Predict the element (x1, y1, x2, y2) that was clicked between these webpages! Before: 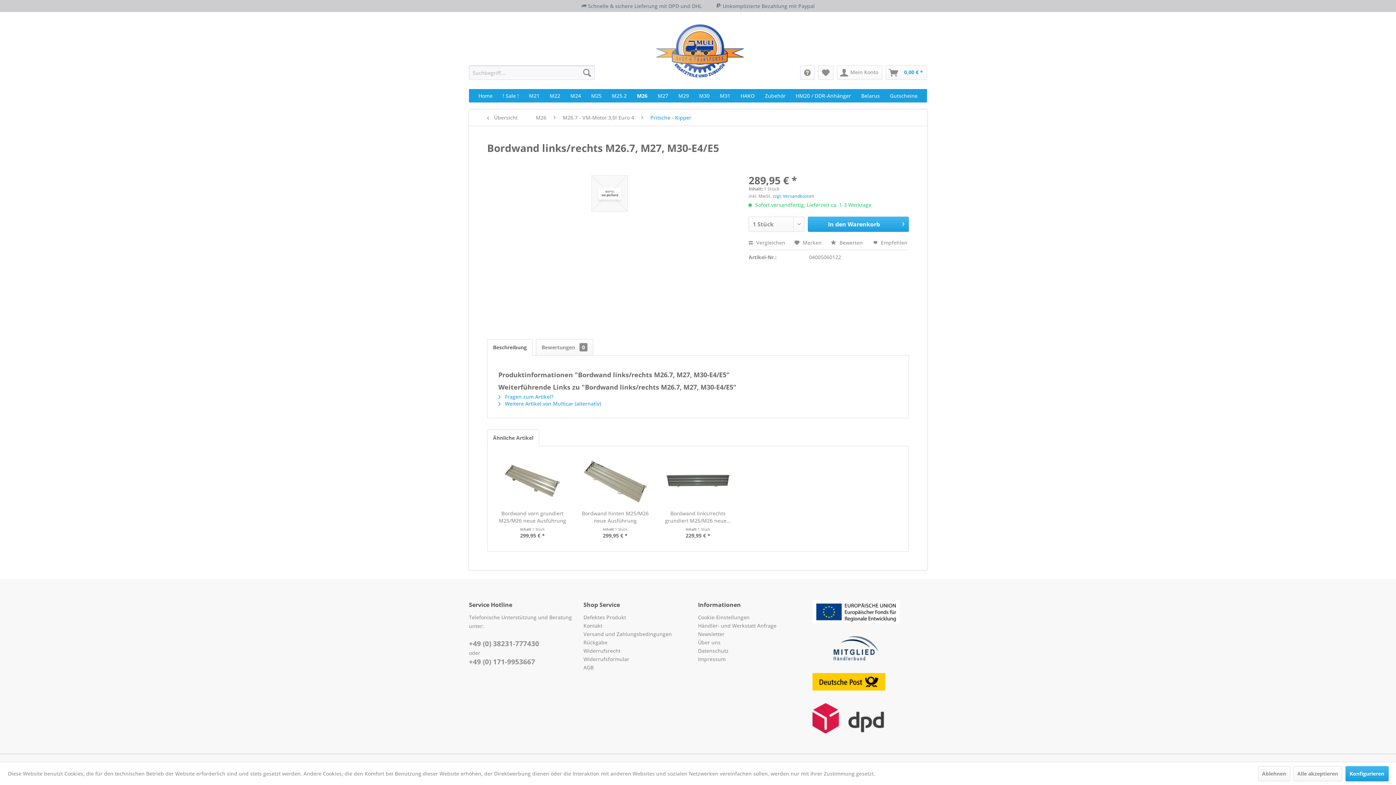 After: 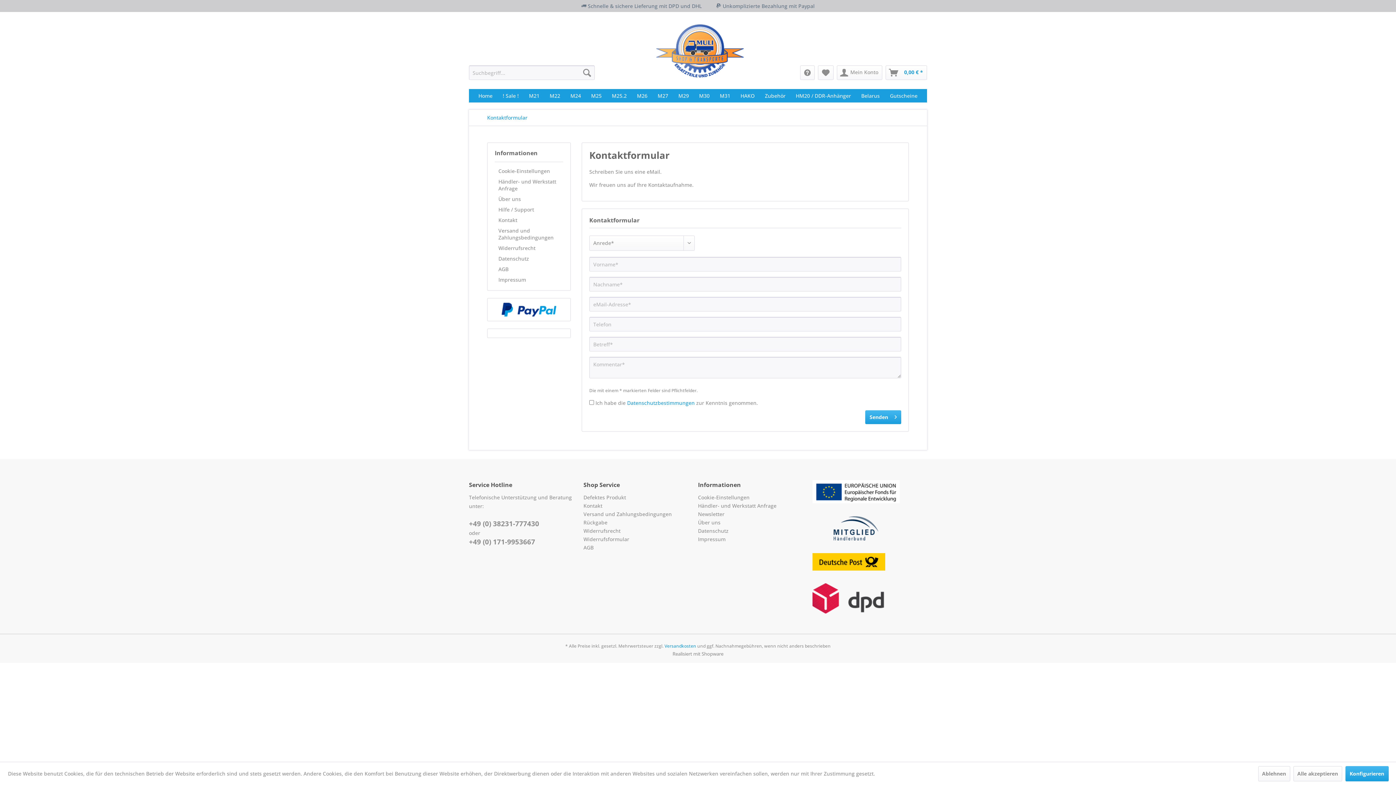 Action: label: Kontakt bbox: (583, 621, 694, 630)